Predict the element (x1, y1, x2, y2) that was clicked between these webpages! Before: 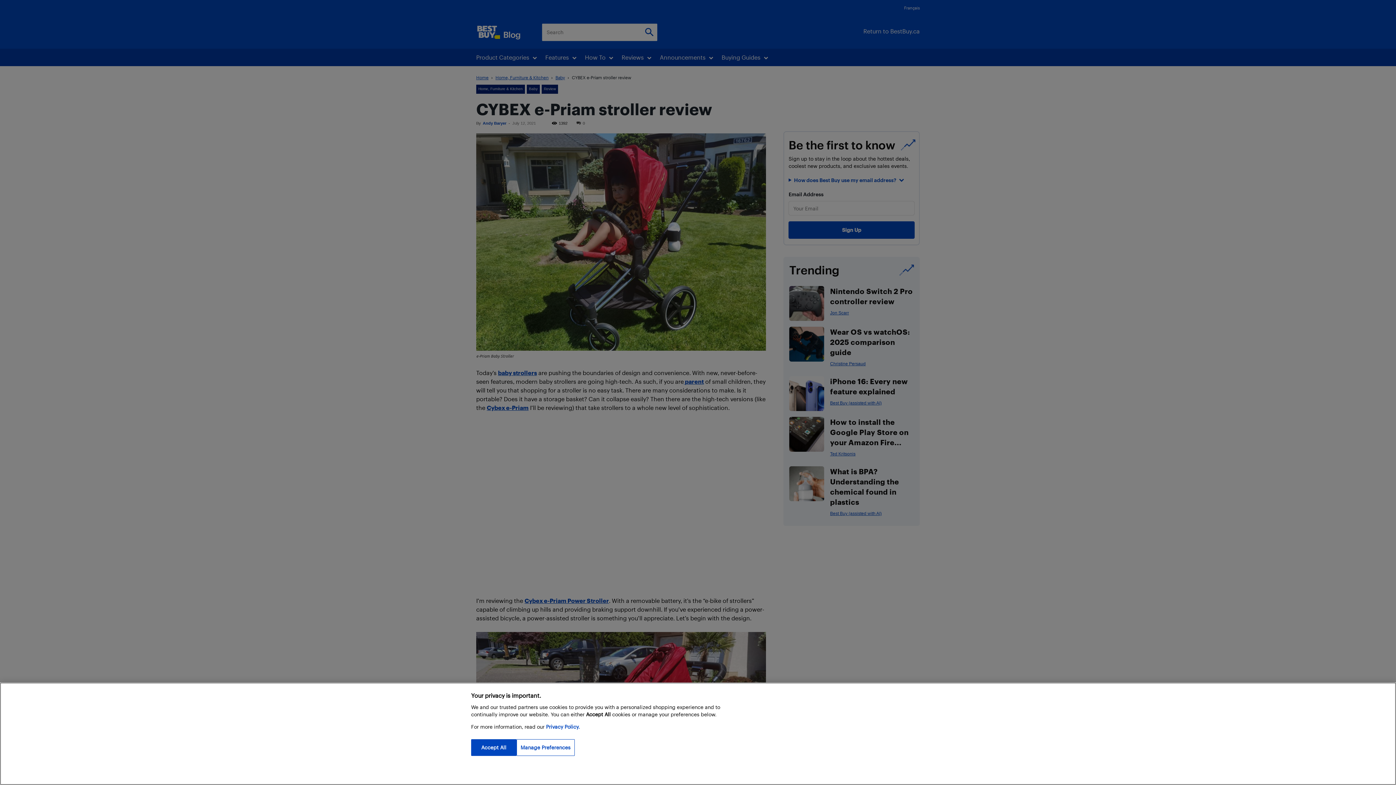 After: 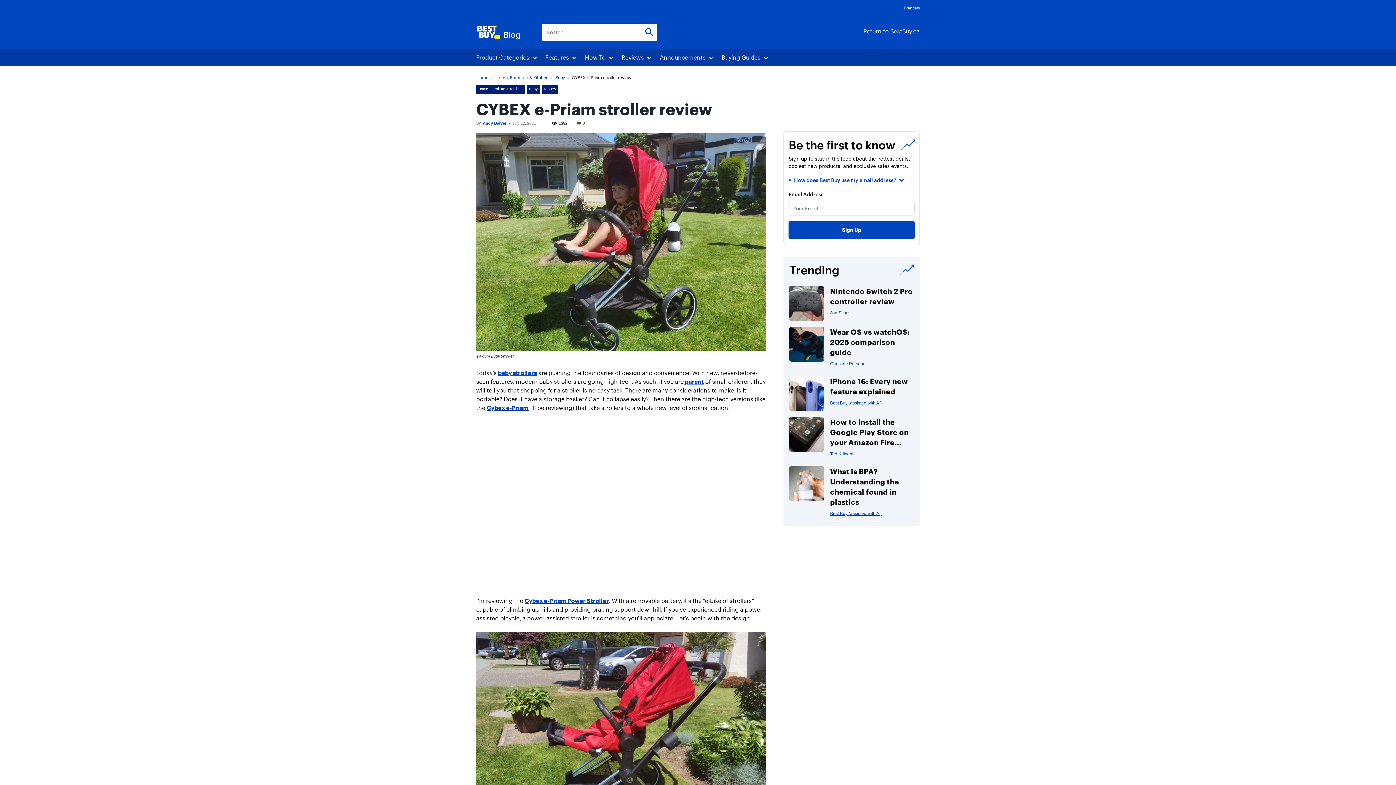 Action: bbox: (471, 739, 516, 756) label: Accept All